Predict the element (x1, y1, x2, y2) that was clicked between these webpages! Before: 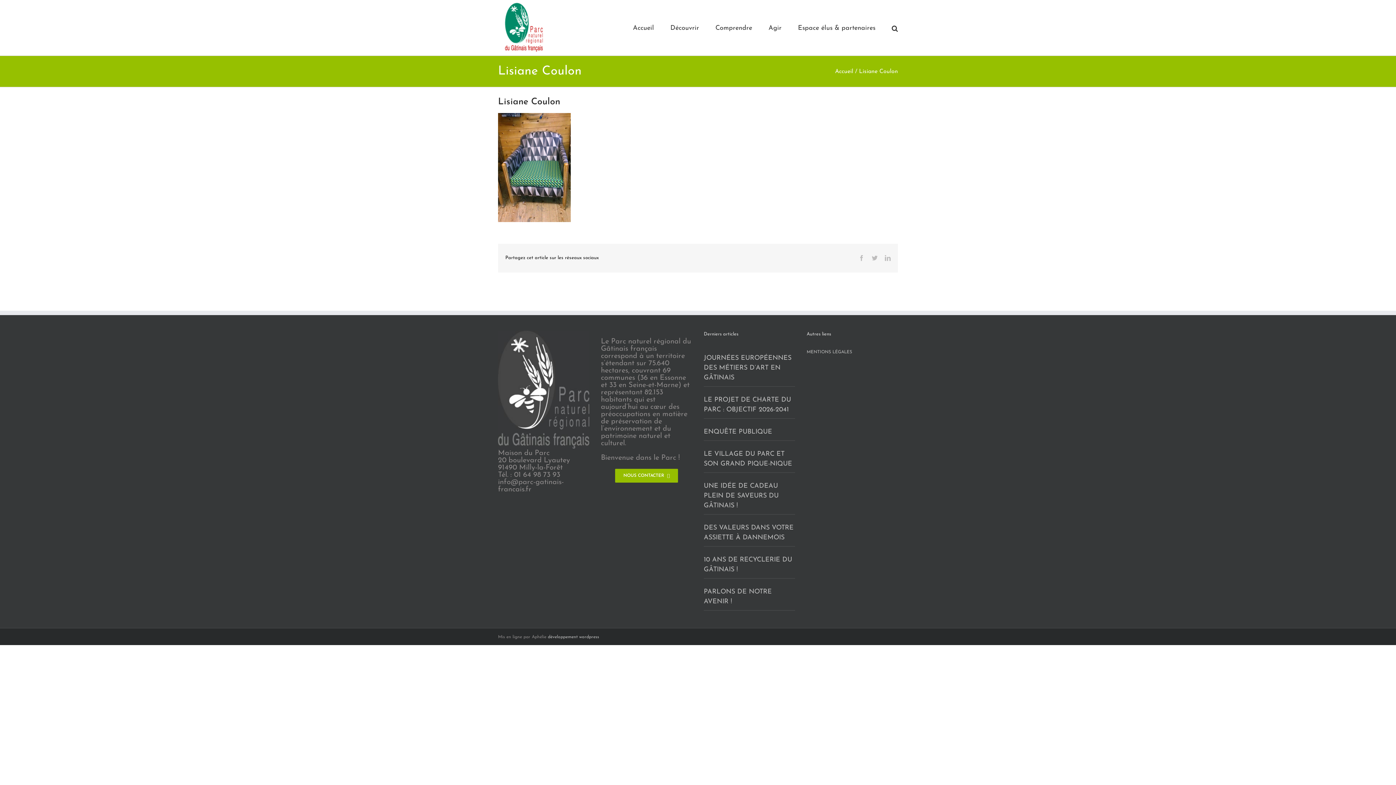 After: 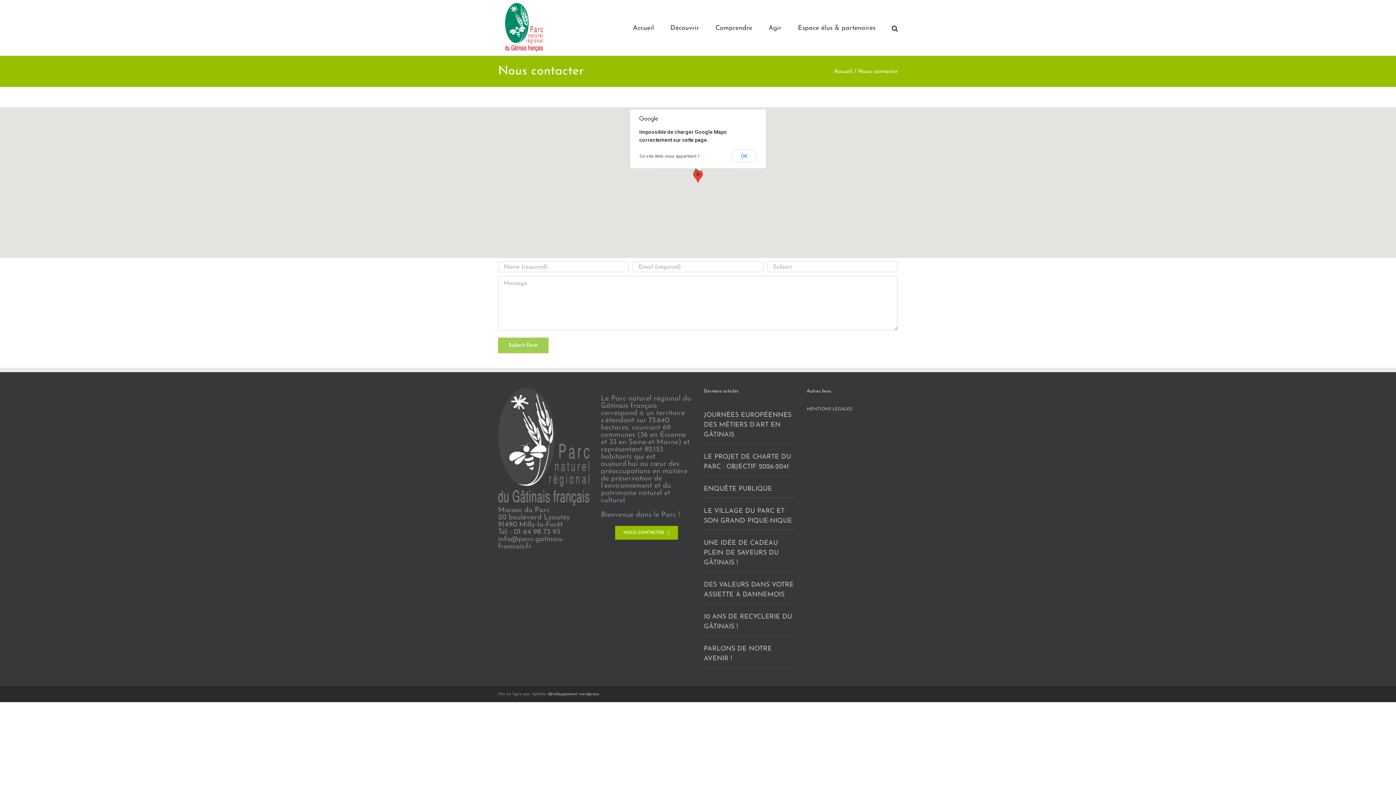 Action: bbox: (615, 468, 678, 482) label: NOUS CONTACTER